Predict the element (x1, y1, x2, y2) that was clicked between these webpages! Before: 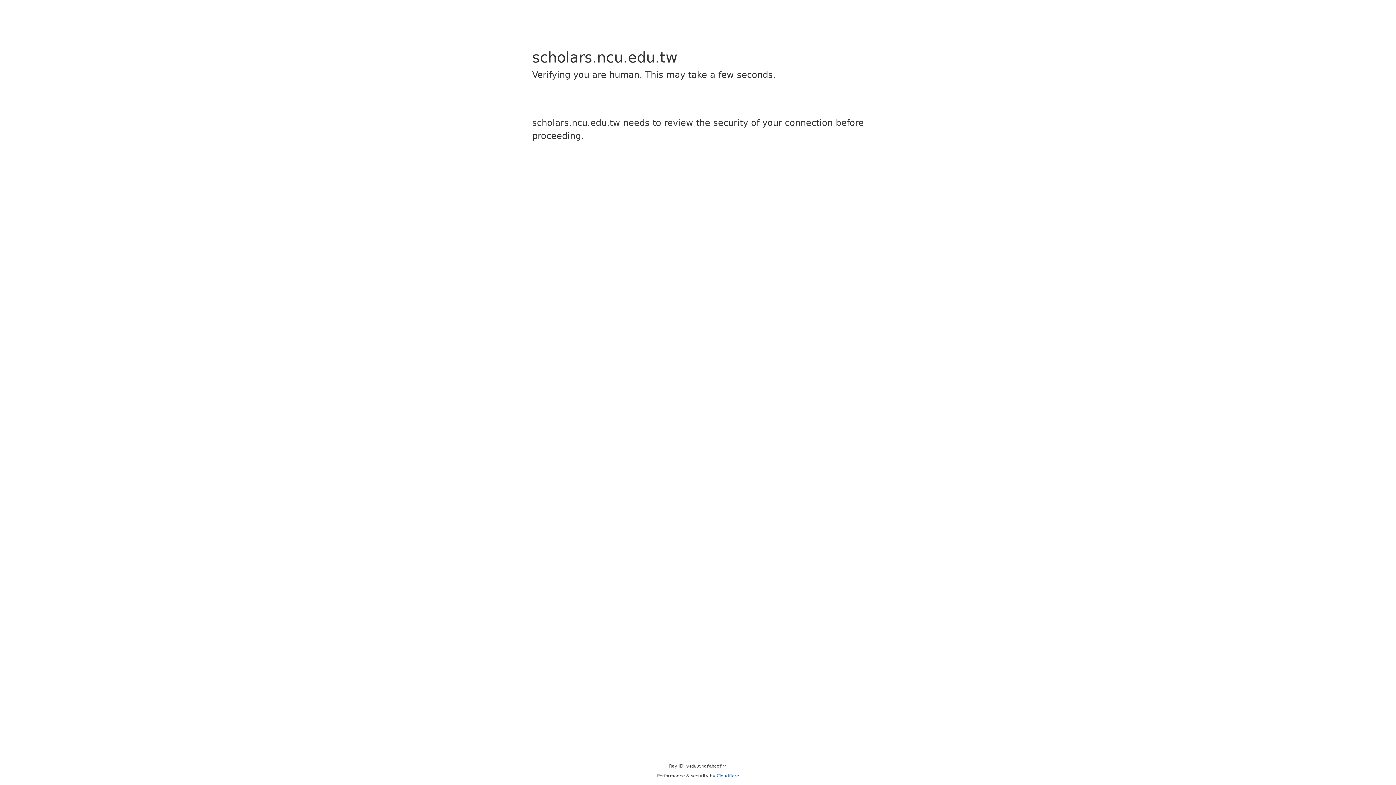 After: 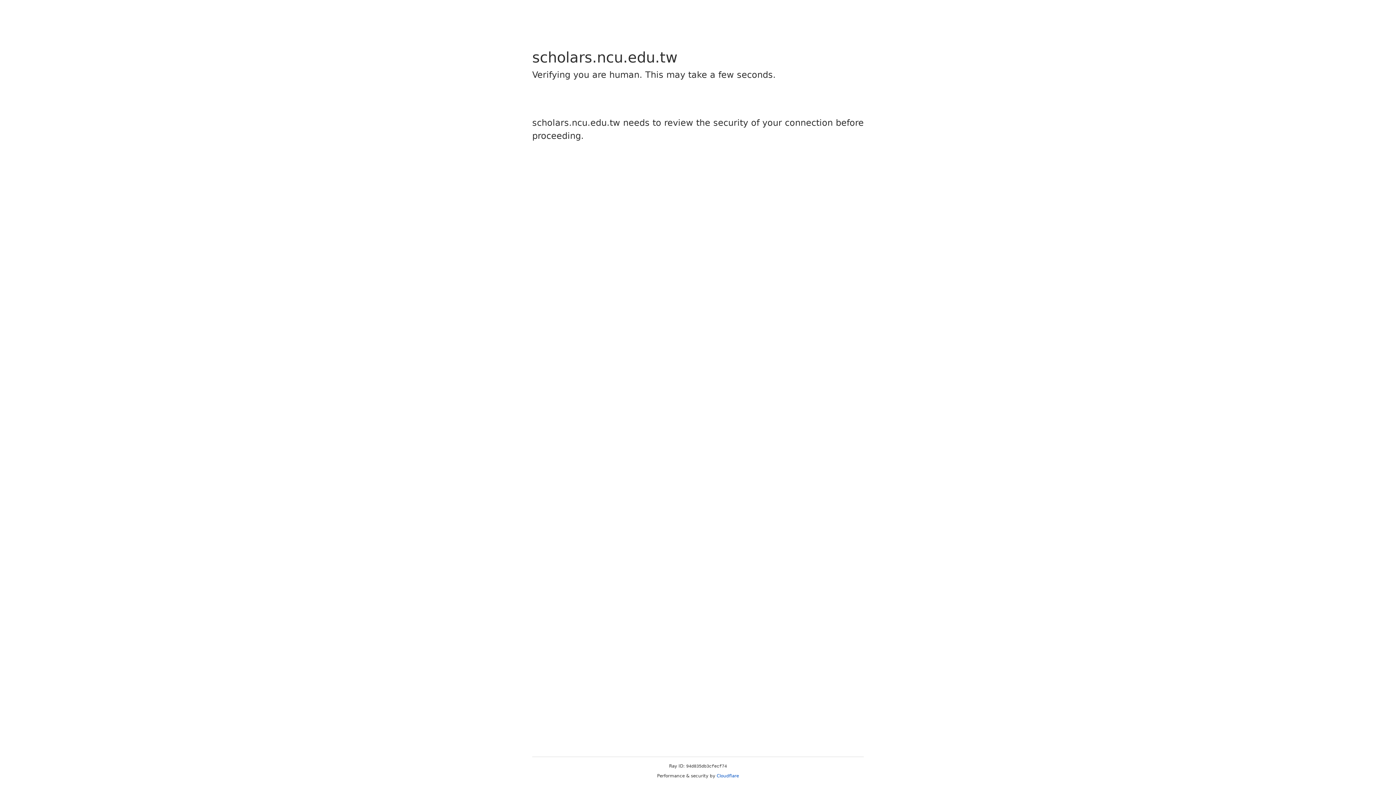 Action: bbox: (716, 773, 739, 778) label: Cloudflare